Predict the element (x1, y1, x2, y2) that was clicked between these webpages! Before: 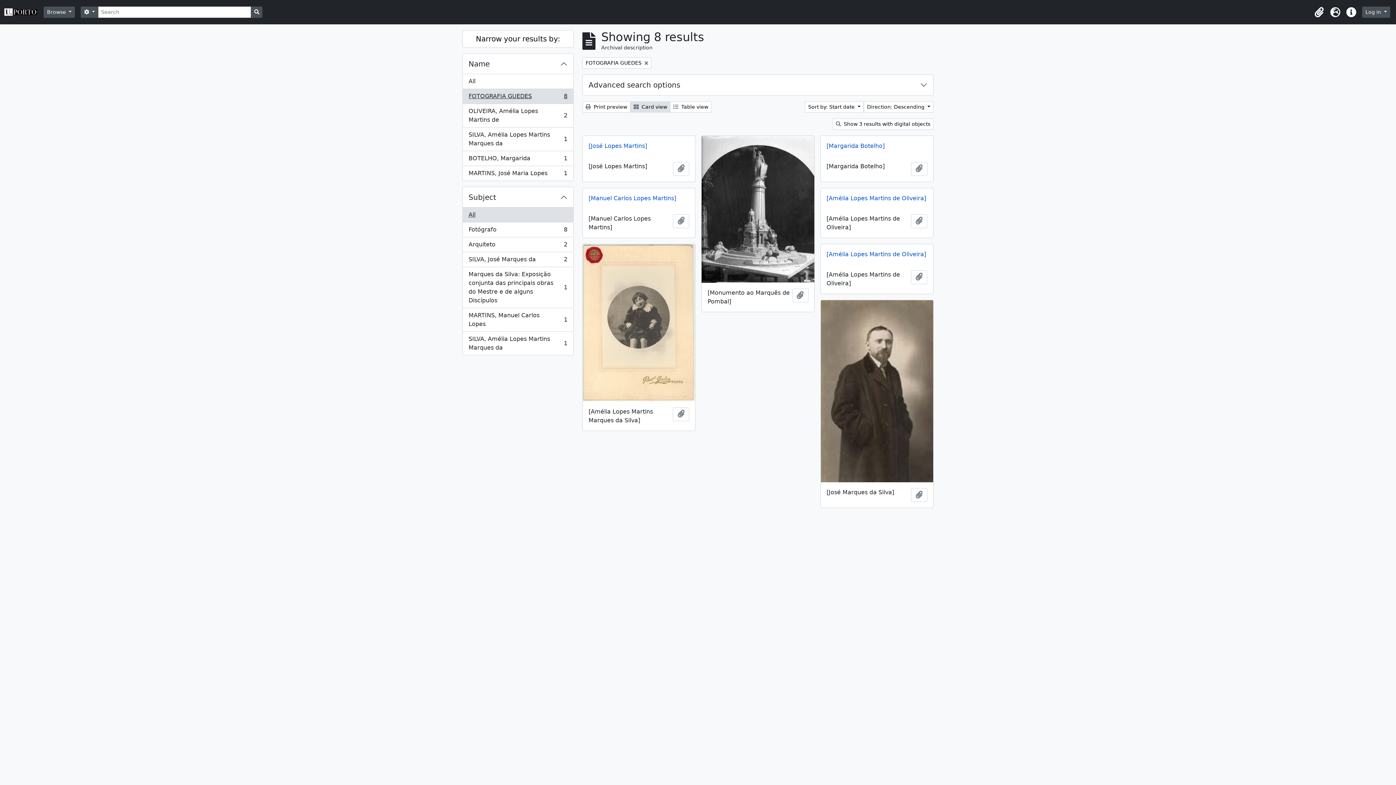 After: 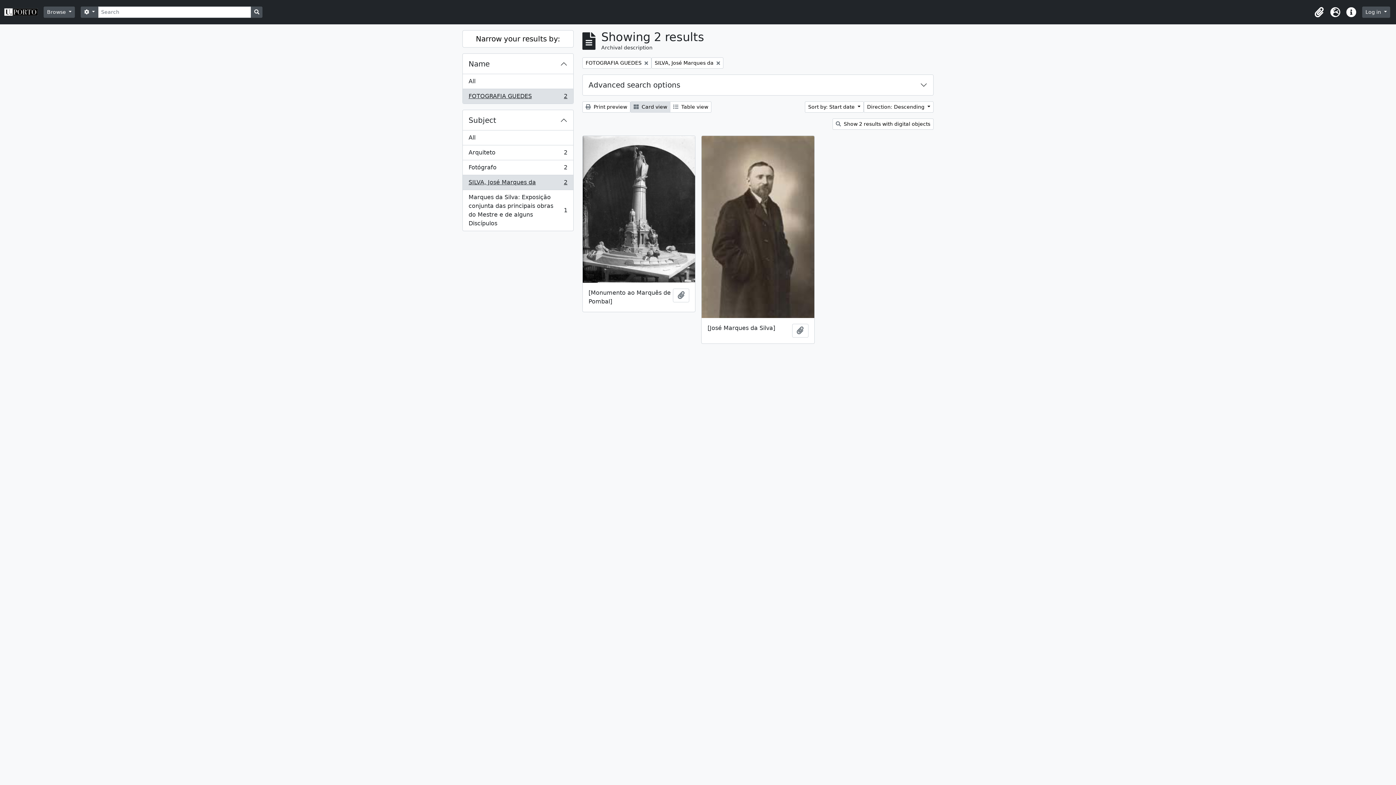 Action: label: SILVA, José Marques da
, 2 results
2 bbox: (462, 252, 573, 267)